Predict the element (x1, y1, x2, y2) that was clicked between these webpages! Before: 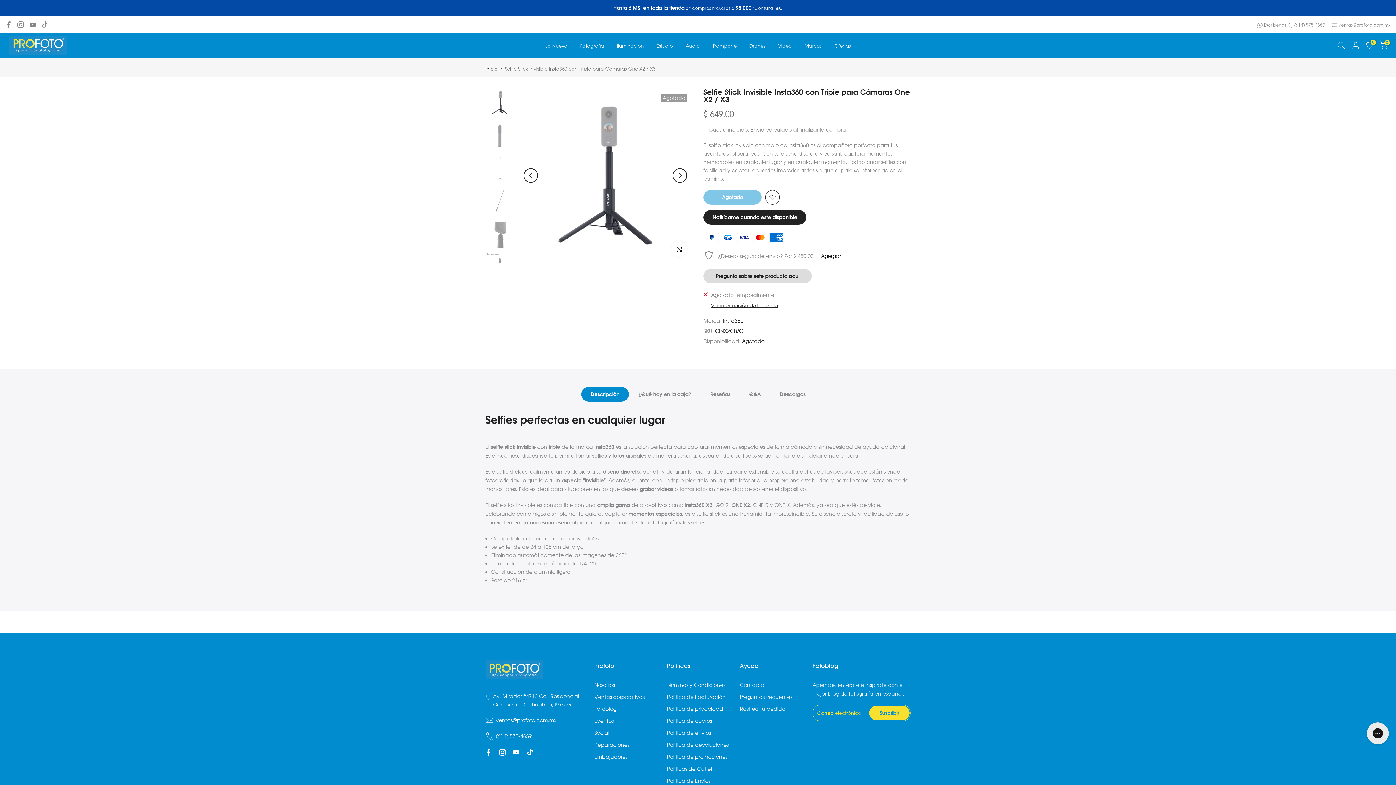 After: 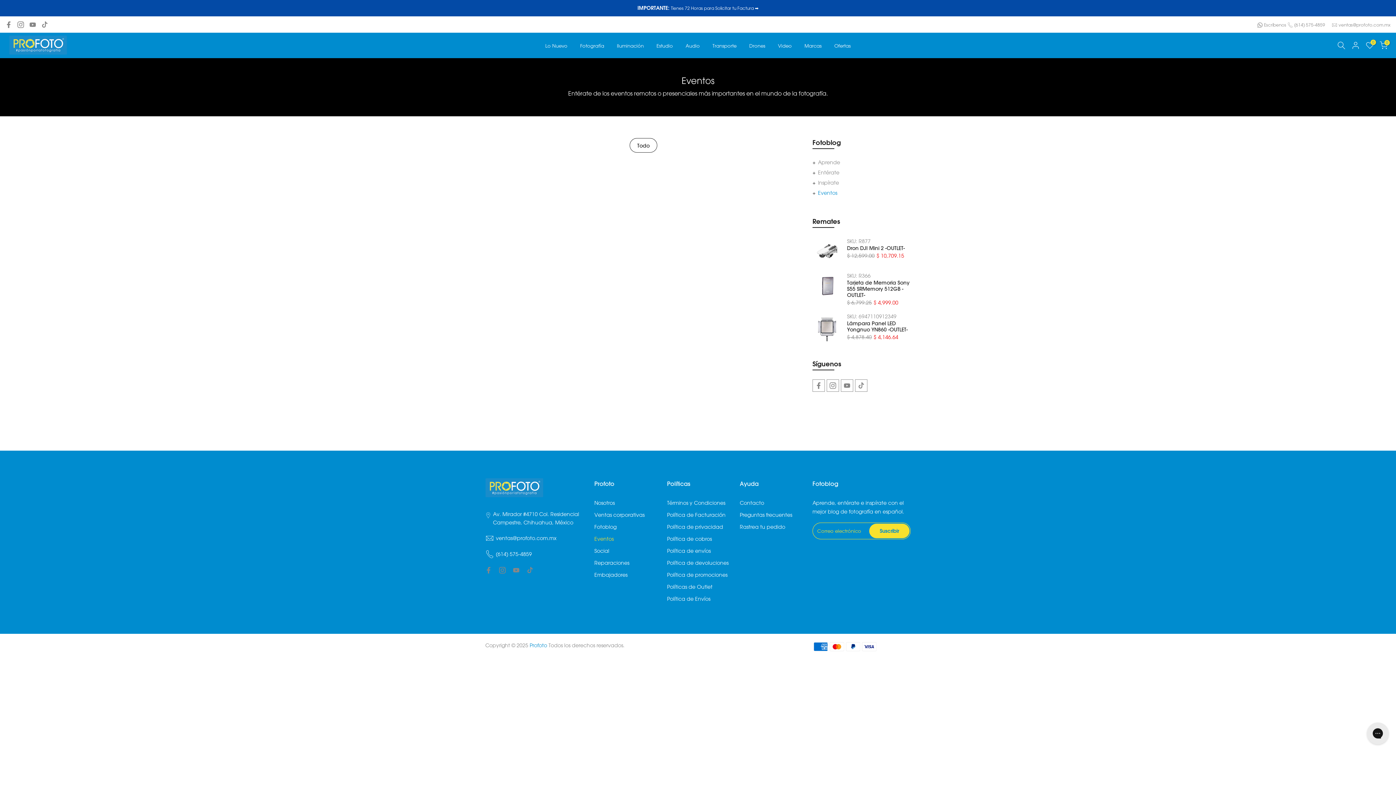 Action: label: Eventos bbox: (594, 718, 613, 724)